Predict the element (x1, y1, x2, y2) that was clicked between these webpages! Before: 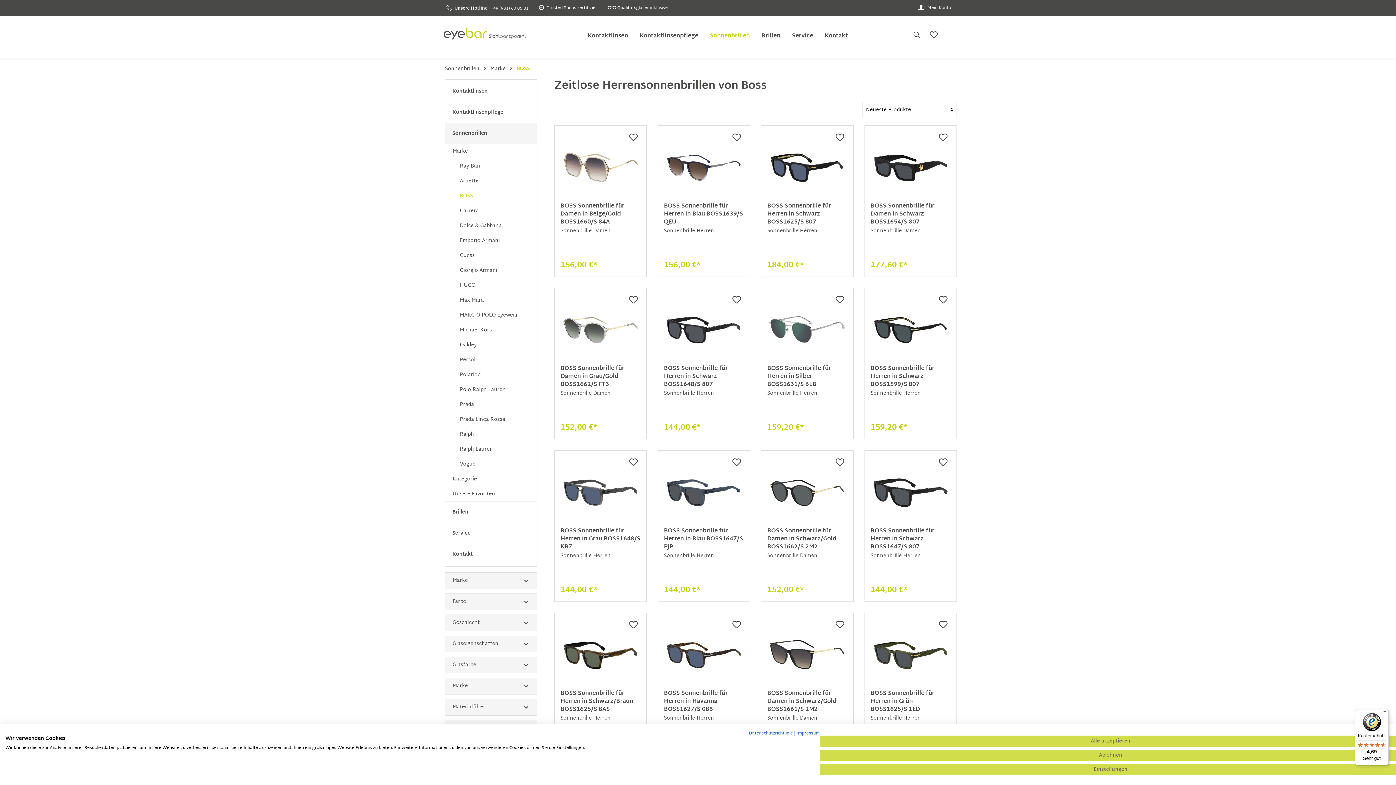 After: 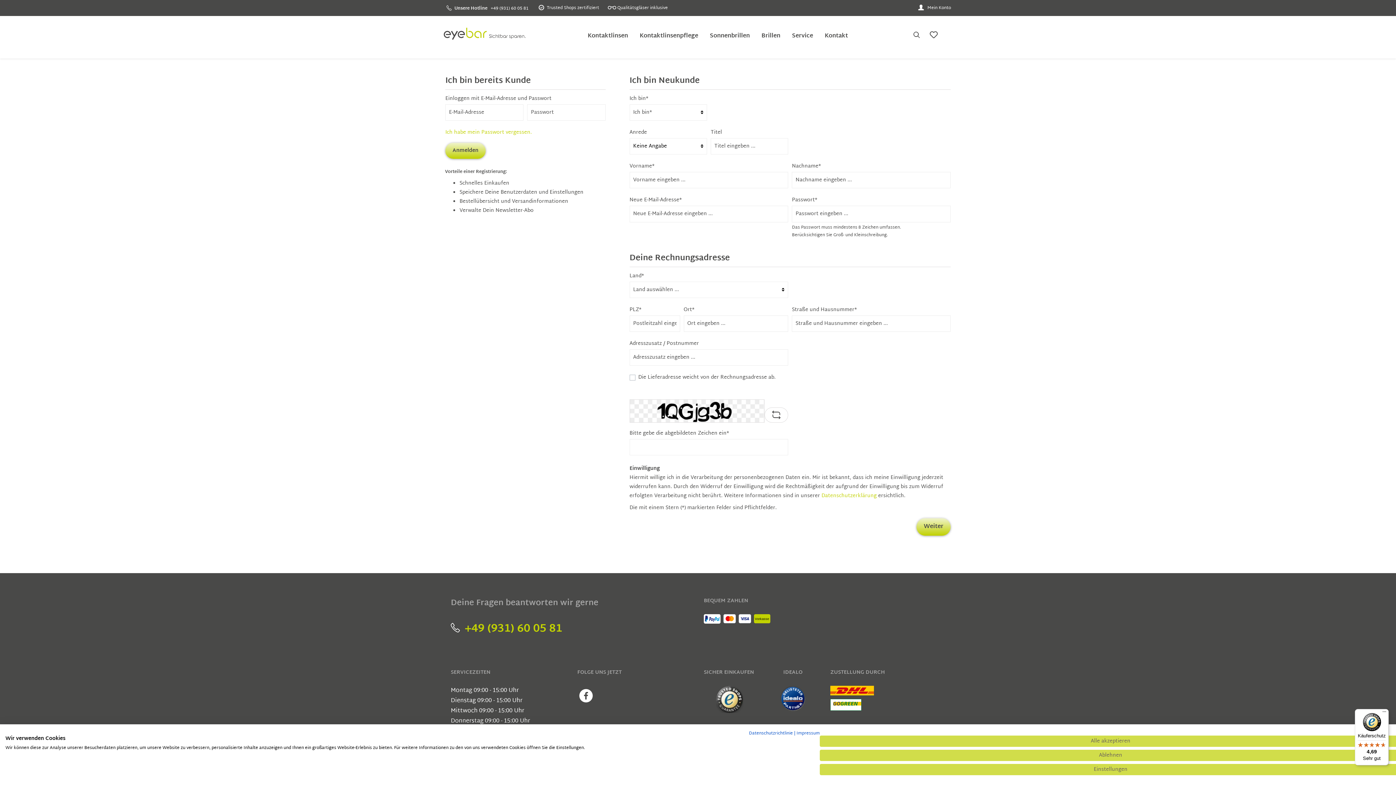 Action: bbox: (832, 619, 847, 633)